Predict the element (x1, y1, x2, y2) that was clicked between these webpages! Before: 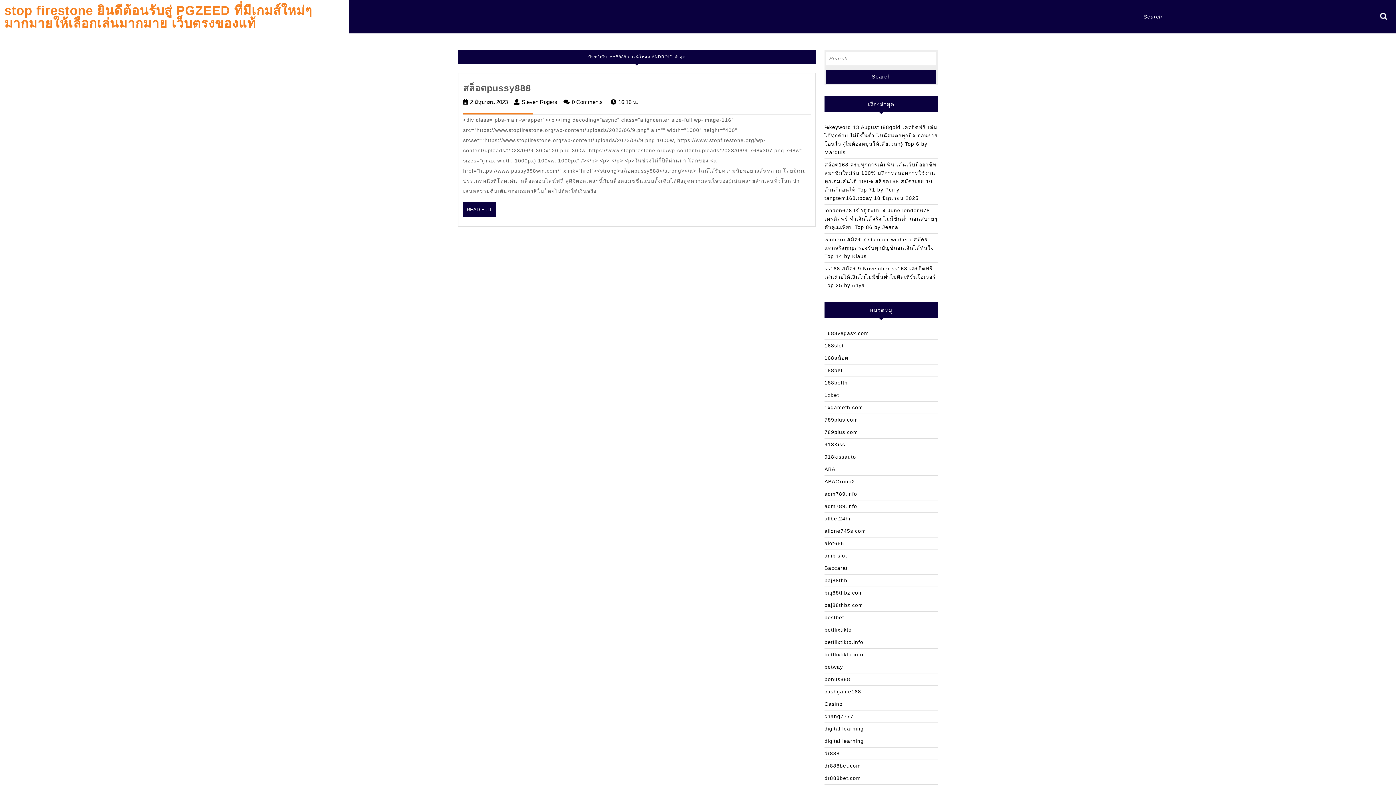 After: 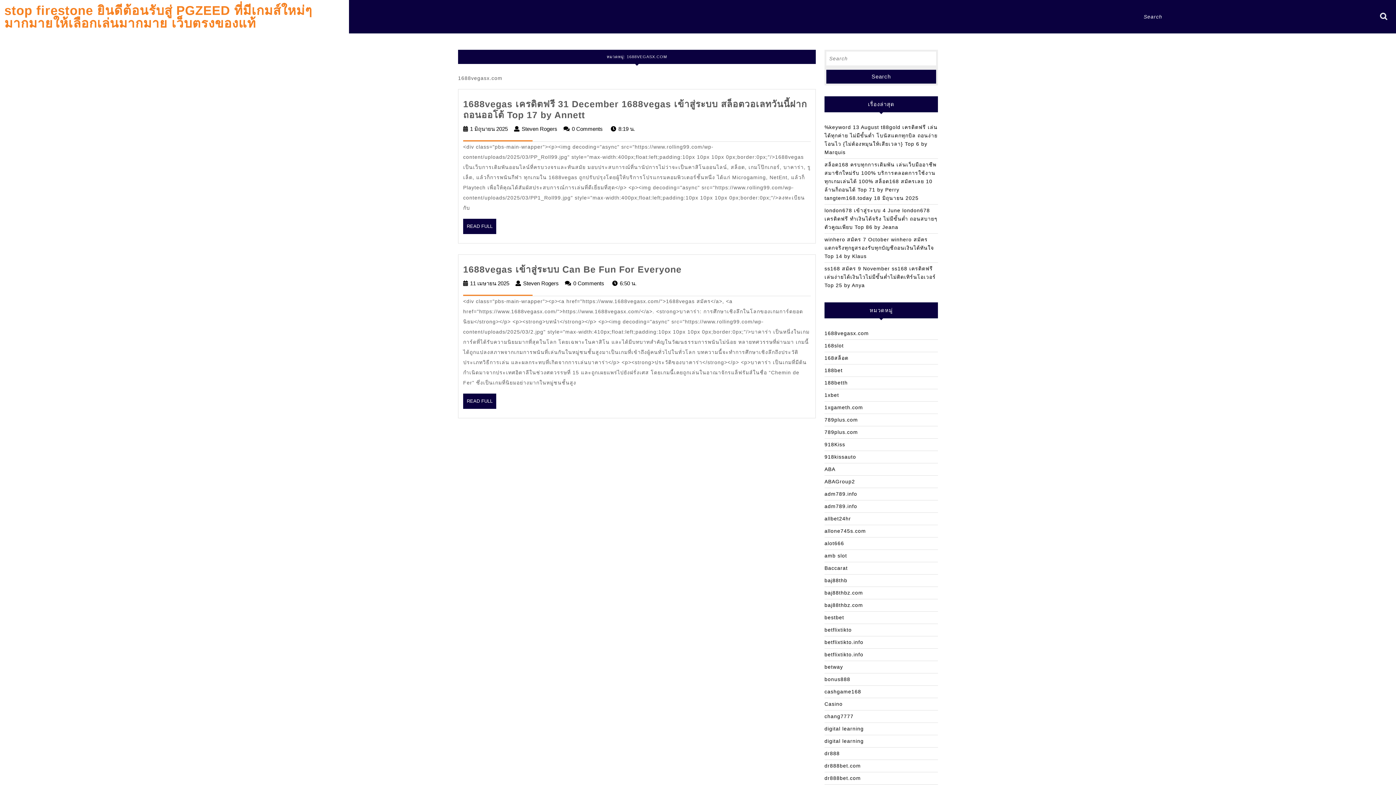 Action: label: 1688vegasx.com bbox: (824, 330, 869, 336)